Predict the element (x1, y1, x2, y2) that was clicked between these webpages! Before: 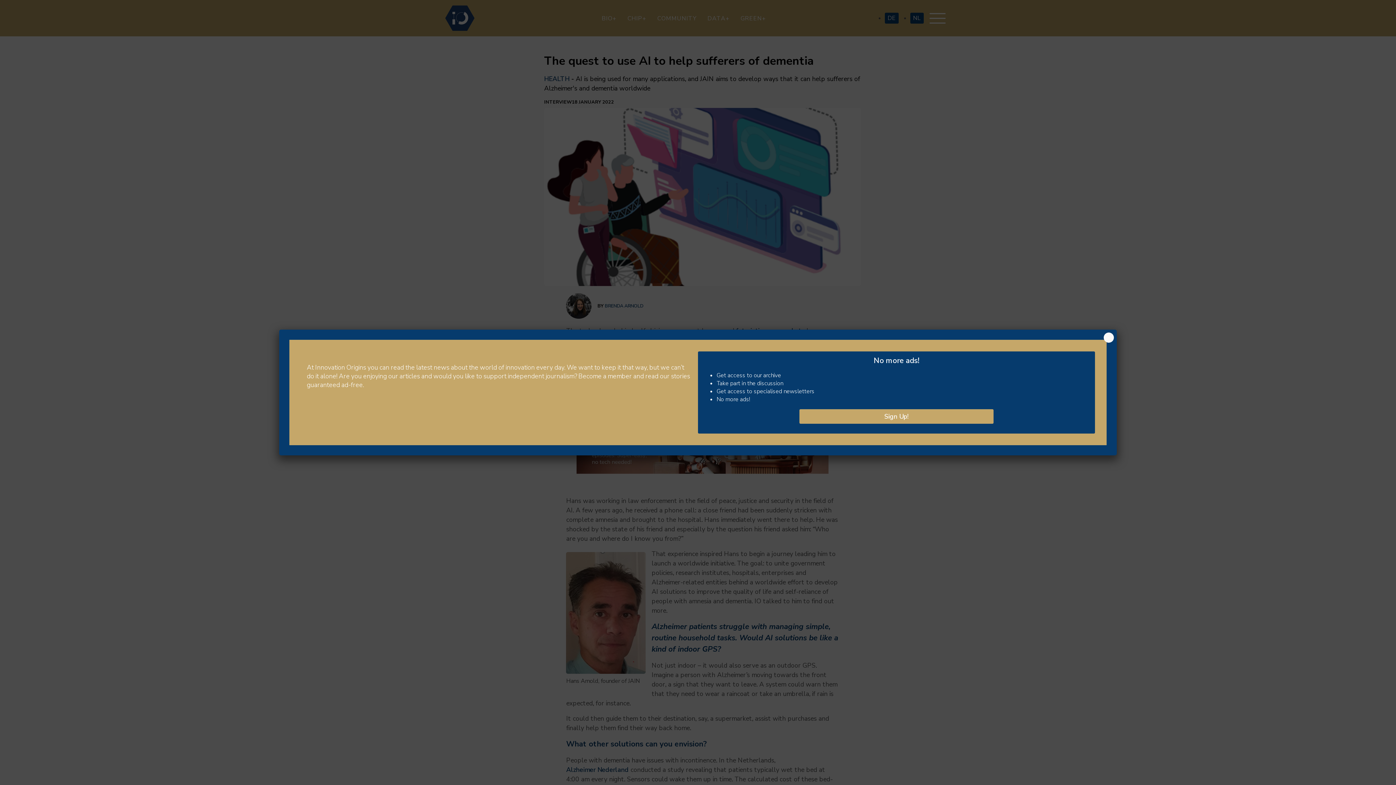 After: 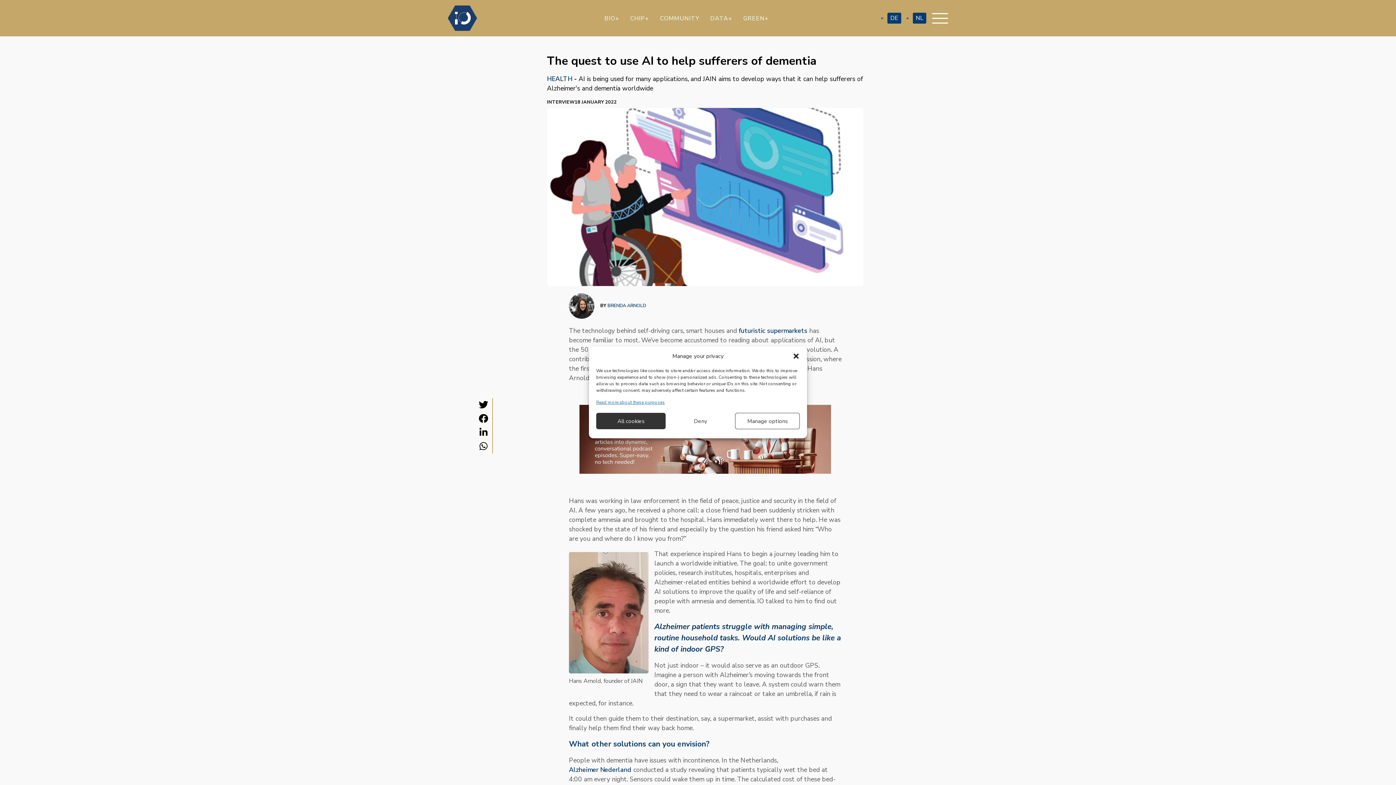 Action: bbox: (1104, 332, 1114, 342) label: Close